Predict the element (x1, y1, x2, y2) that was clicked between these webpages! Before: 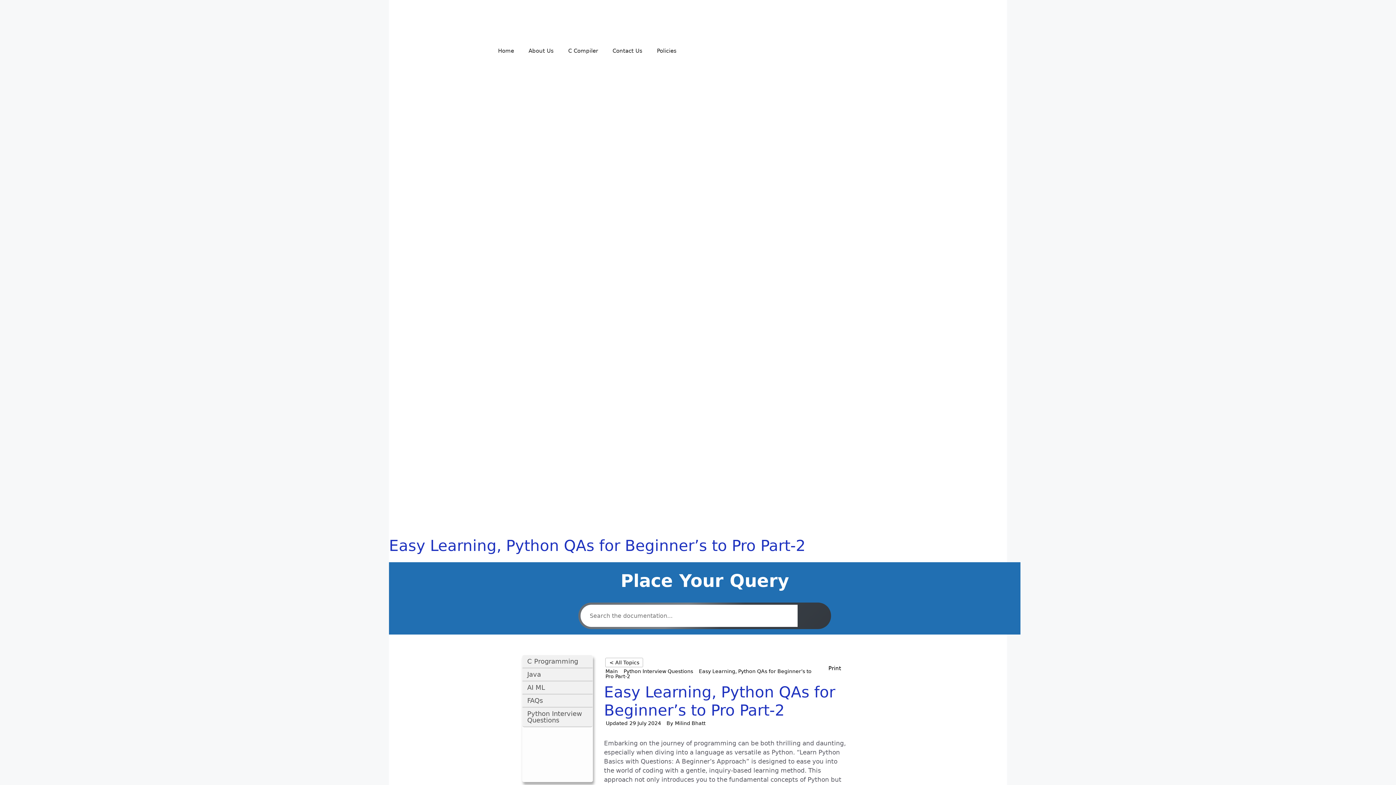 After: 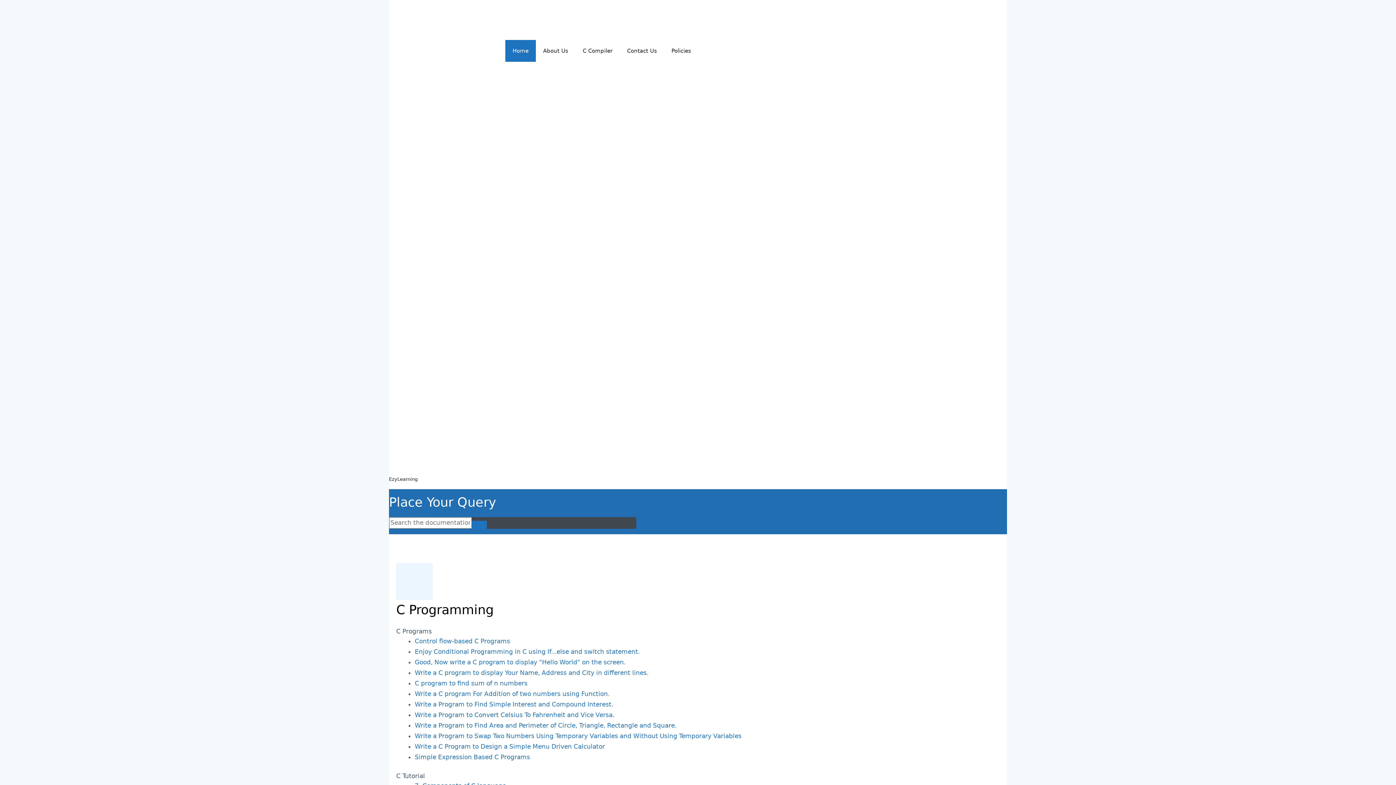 Action: bbox: (605, 668, 617, 674) label: Main